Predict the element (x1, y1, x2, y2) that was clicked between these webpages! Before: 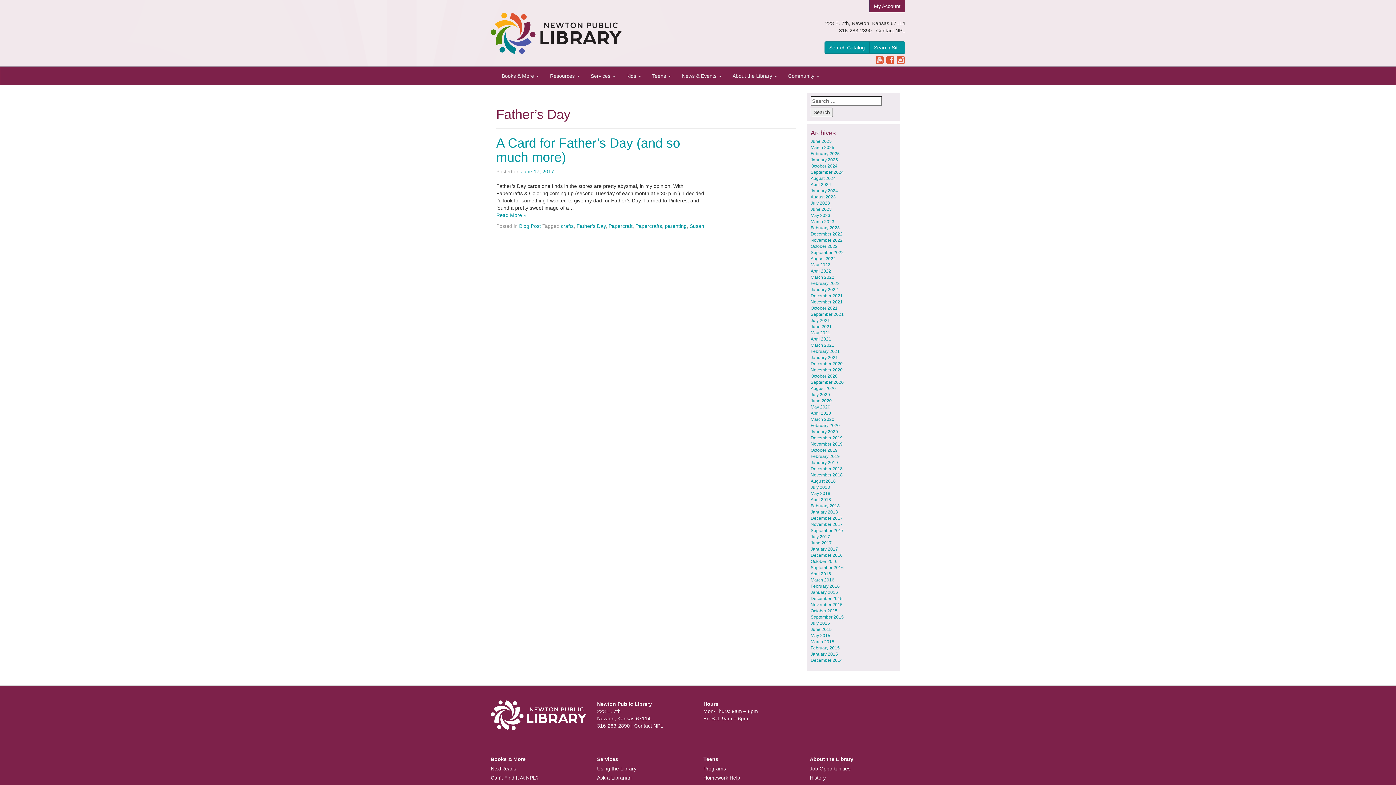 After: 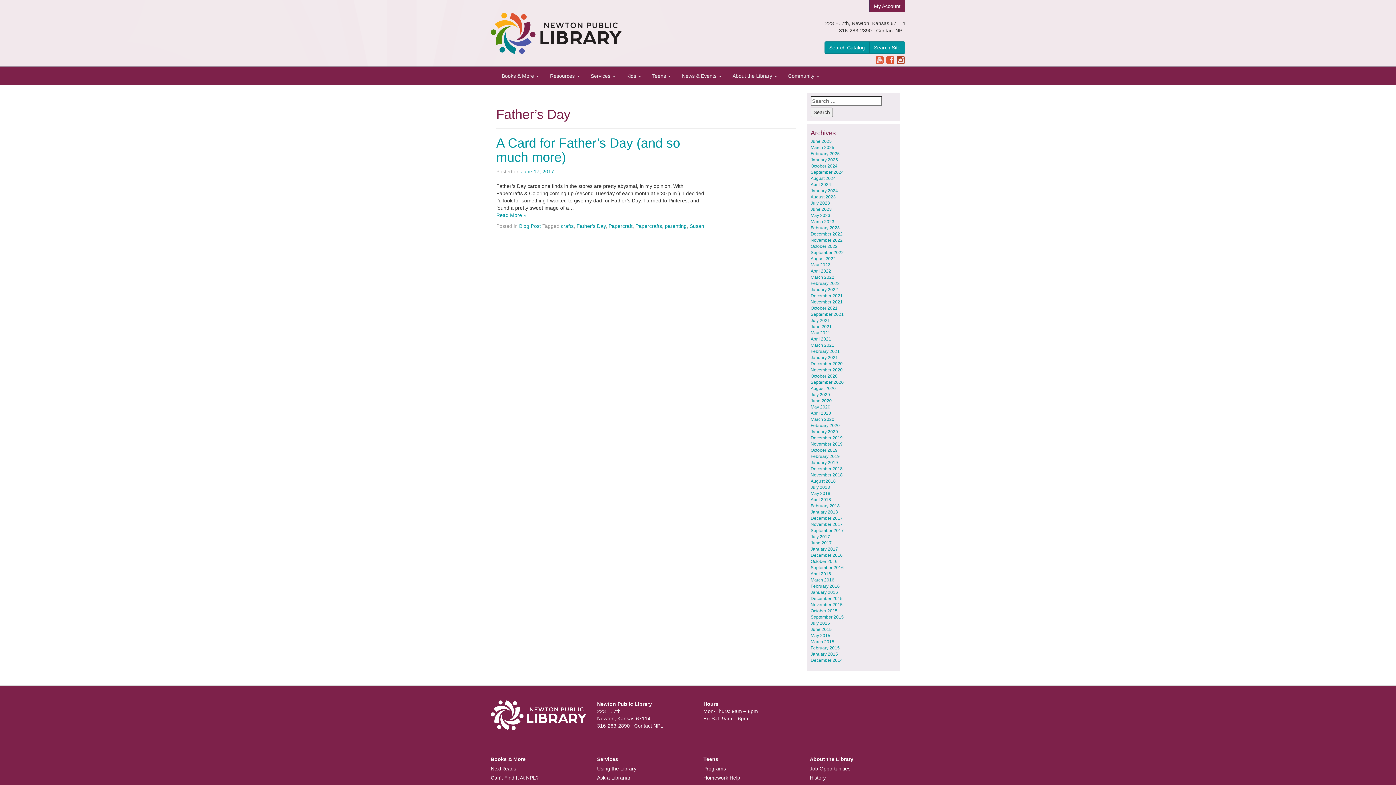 Action: bbox: (897, 54, 904, 65)